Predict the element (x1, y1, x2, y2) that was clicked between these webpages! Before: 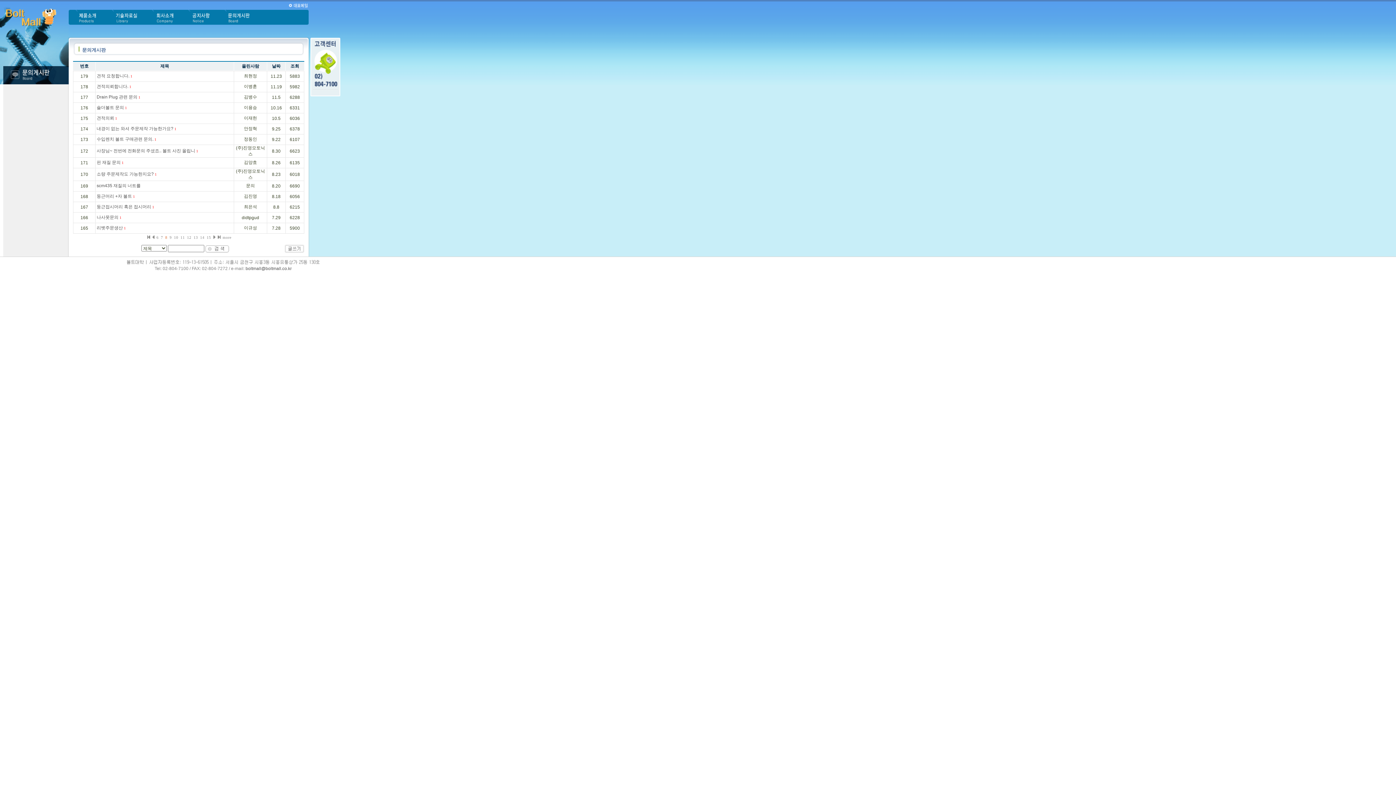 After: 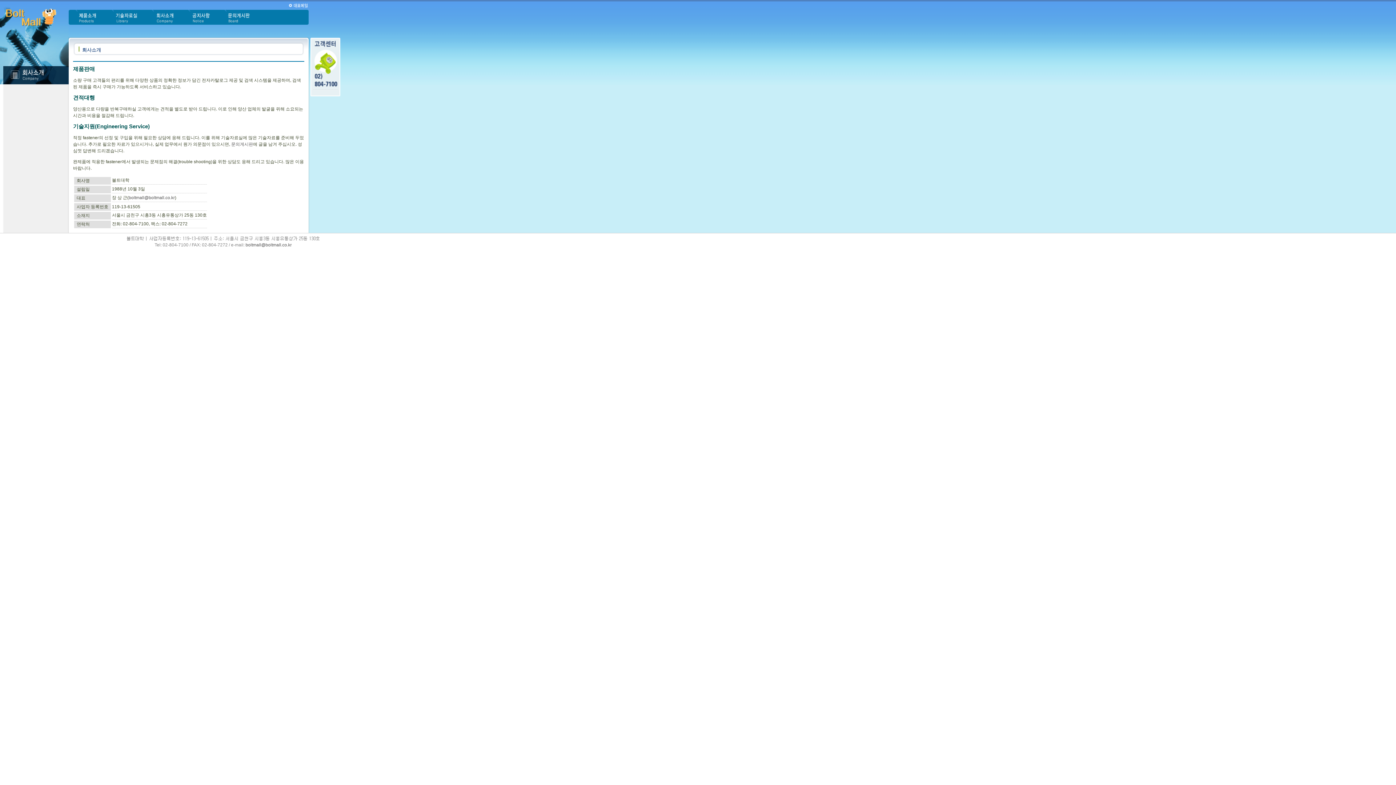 Action: bbox: (152, 20, 181, 25)